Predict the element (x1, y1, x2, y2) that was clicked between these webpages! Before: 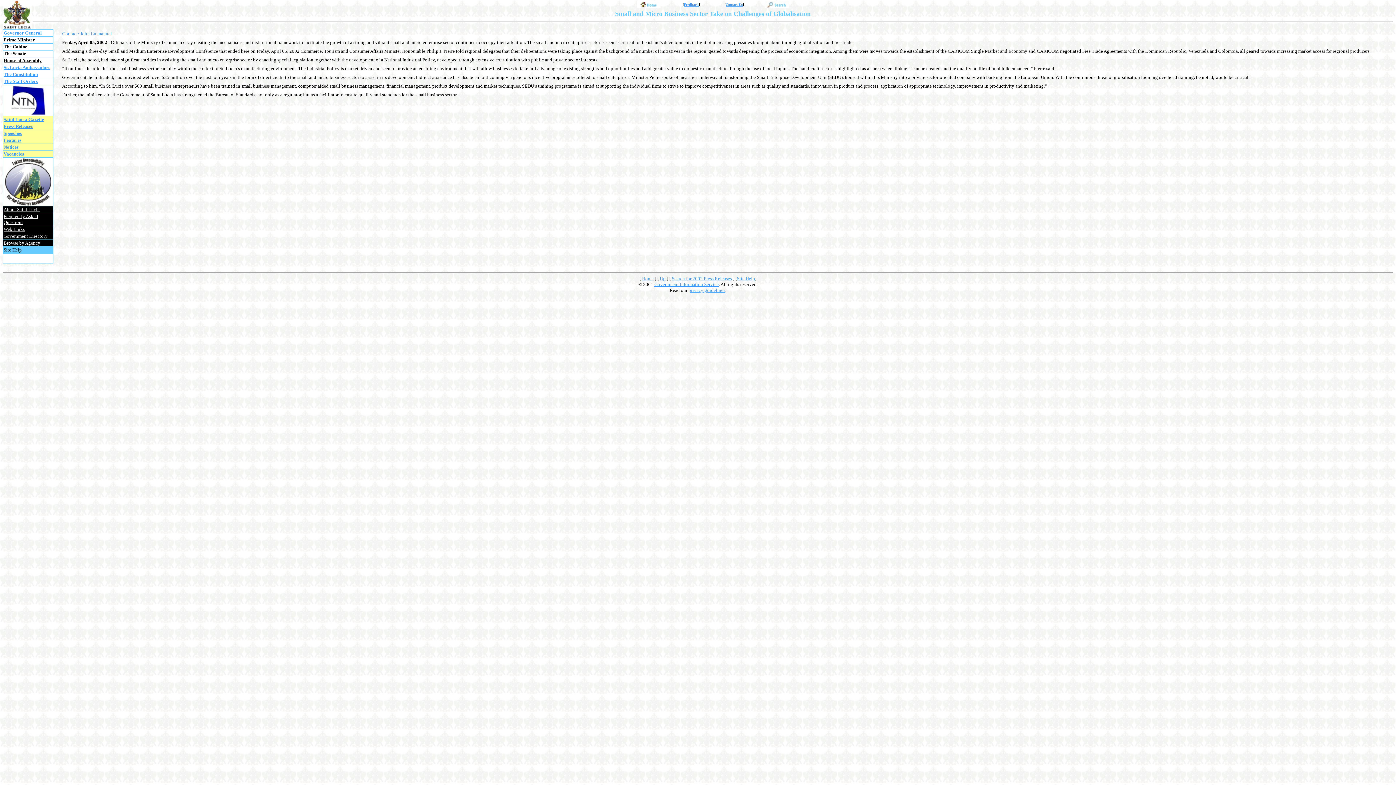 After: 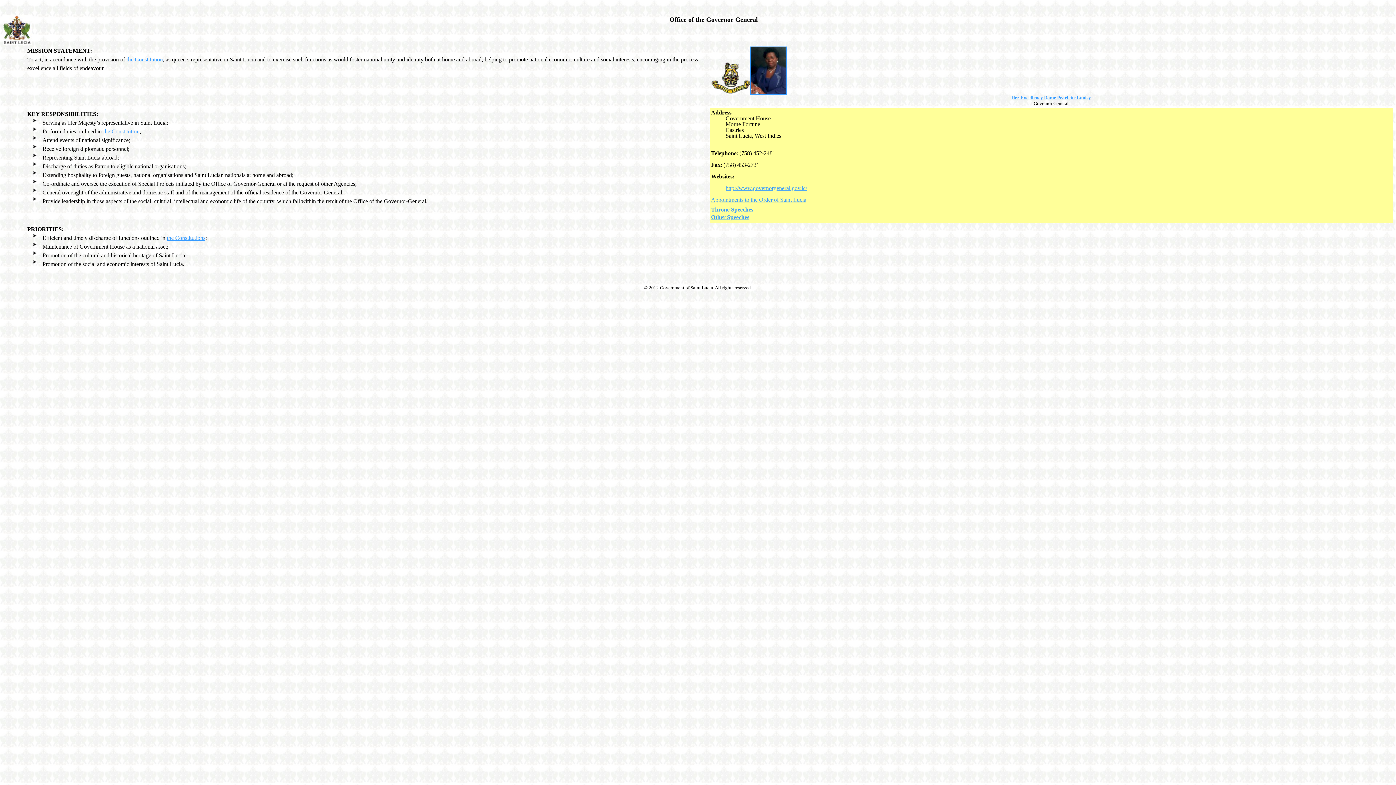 Action: label: Governor General bbox: (3, 30, 41, 35)